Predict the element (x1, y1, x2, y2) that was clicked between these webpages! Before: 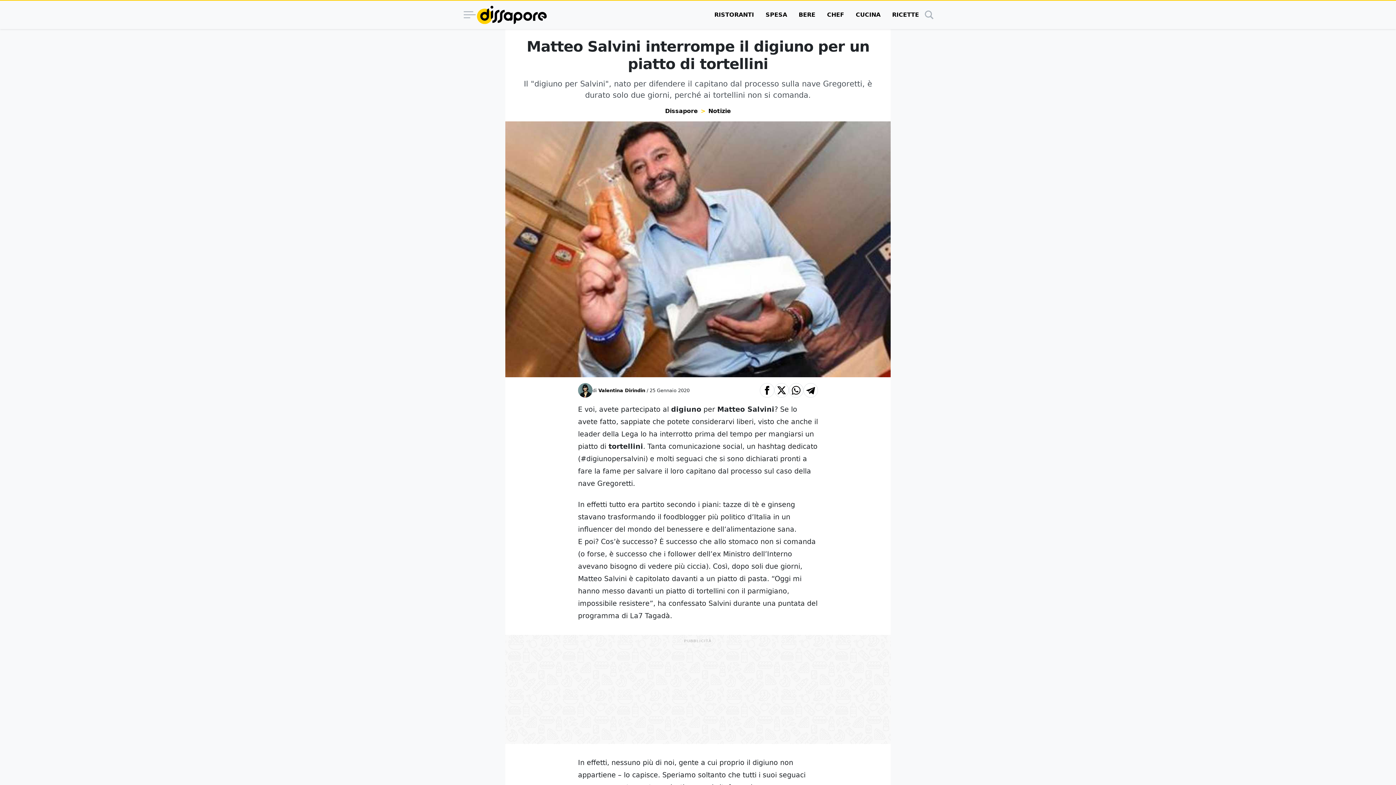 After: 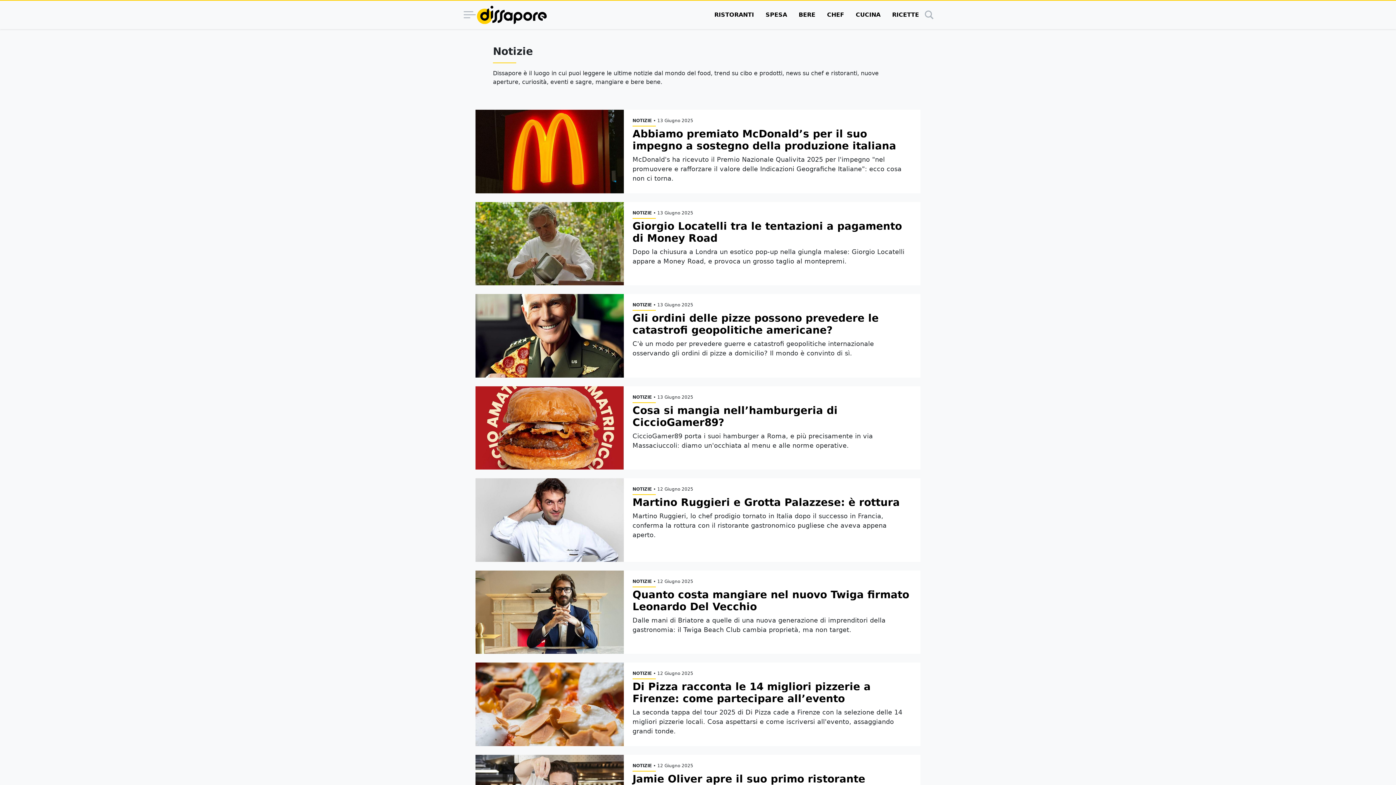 Action: label: Notizie bbox: (708, 107, 731, 114)